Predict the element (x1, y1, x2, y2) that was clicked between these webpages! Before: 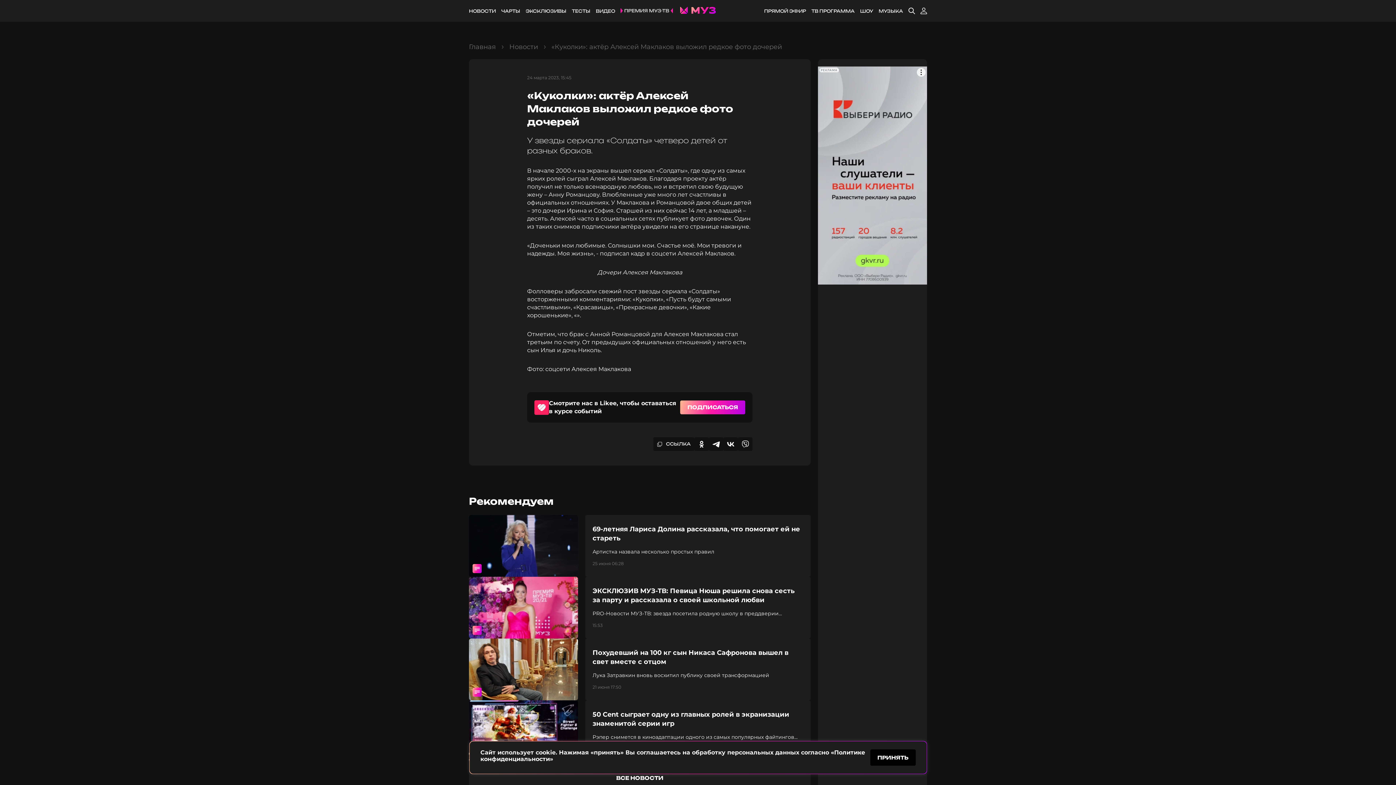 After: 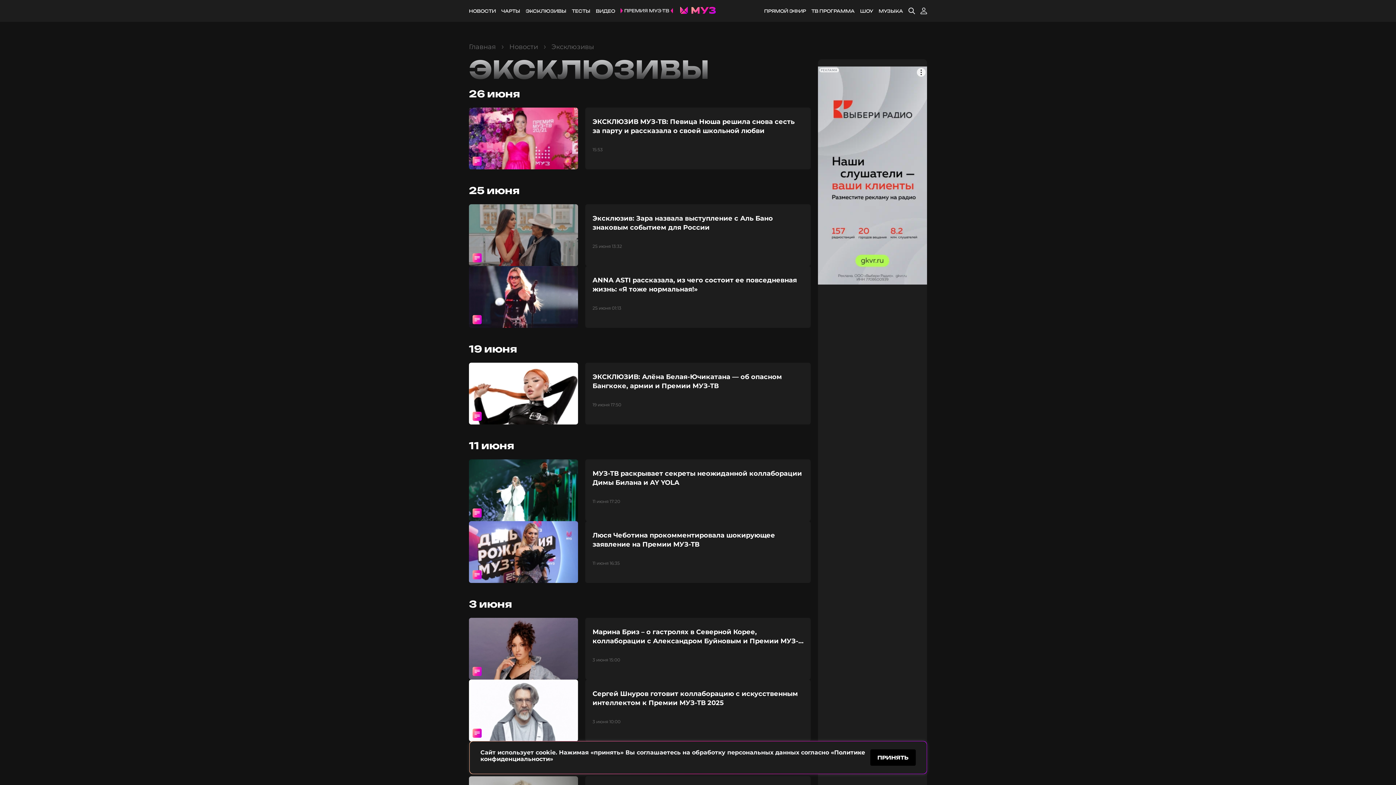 Action: bbox: (525, 8, 566, 13) label: ЭКСКЛЮЗИВЫ